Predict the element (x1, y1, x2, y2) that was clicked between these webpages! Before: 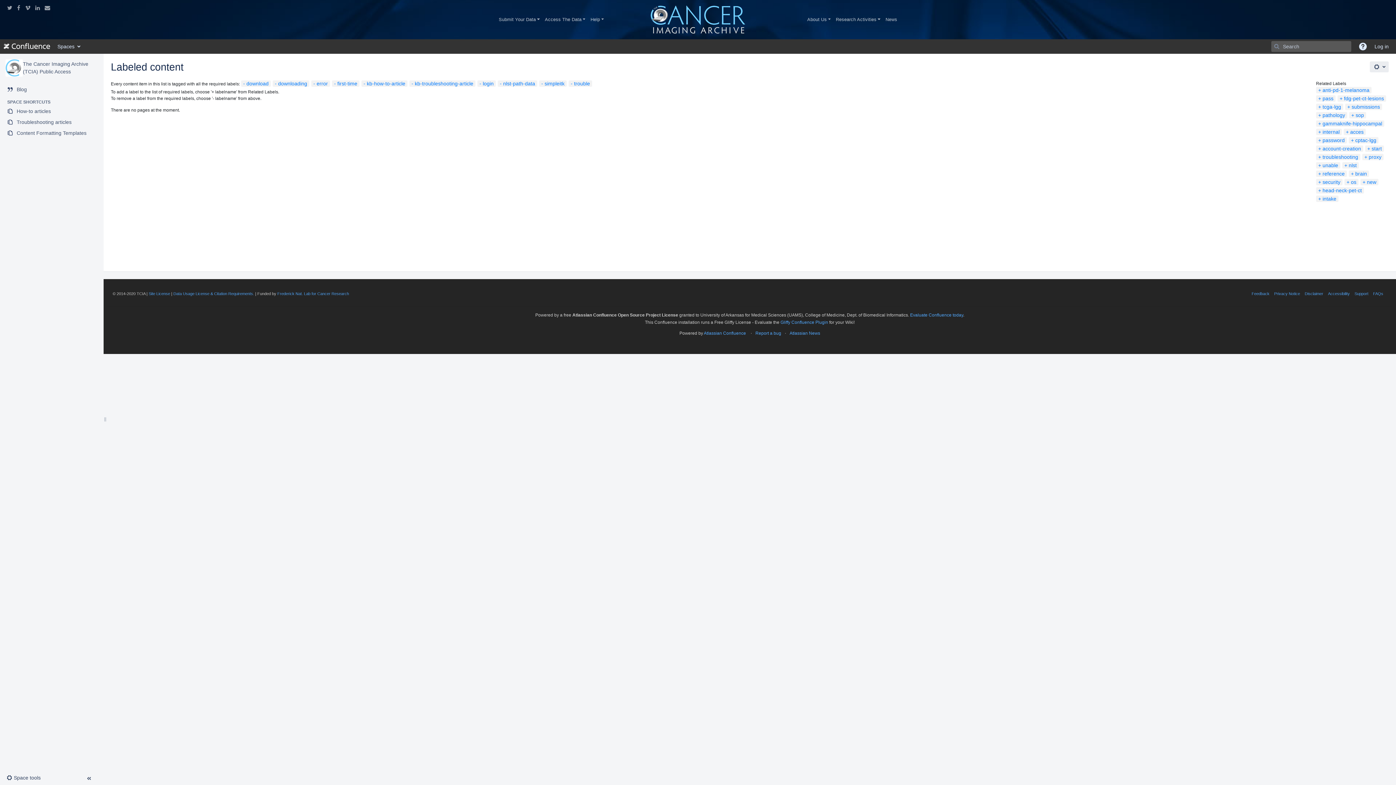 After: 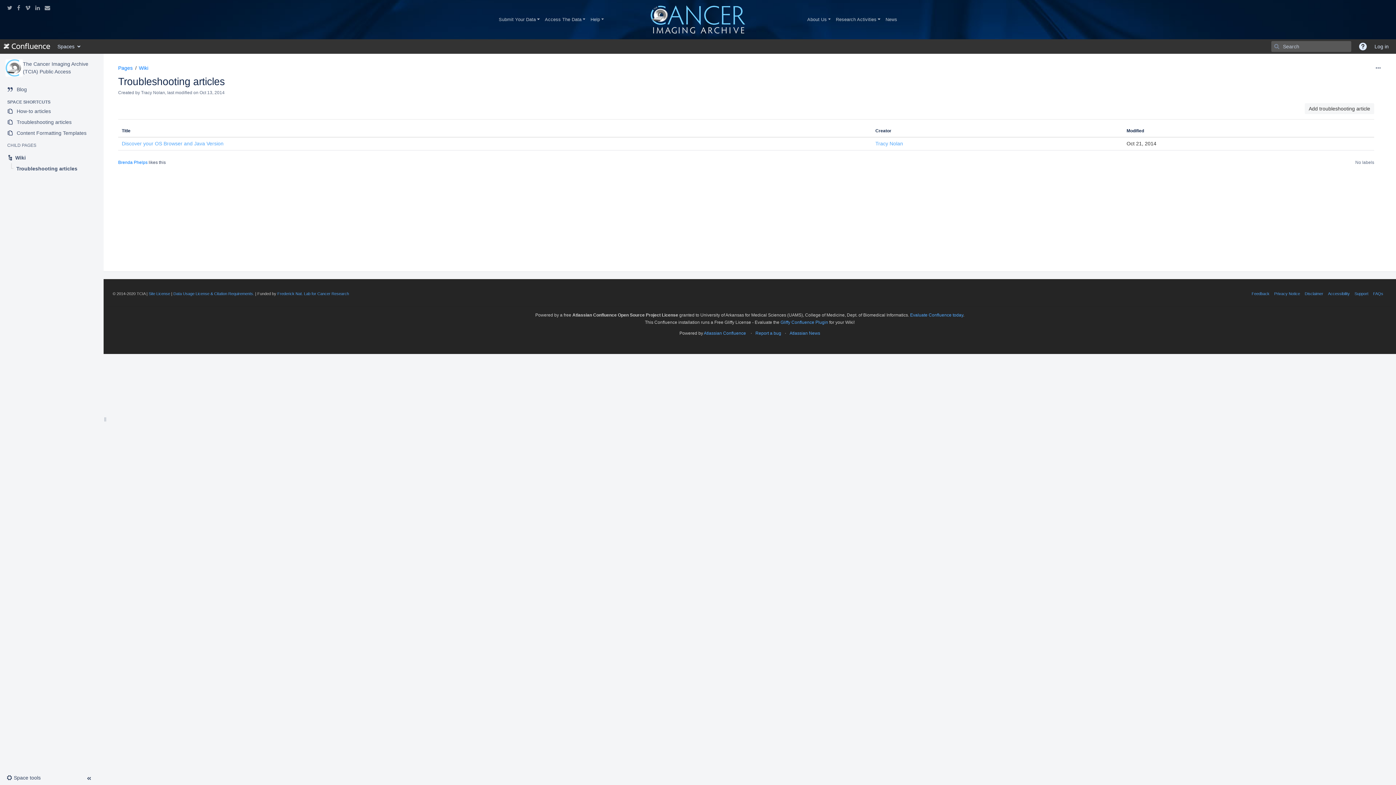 Action: bbox: (3, 116, 100, 127) label: Troubleshooting articles